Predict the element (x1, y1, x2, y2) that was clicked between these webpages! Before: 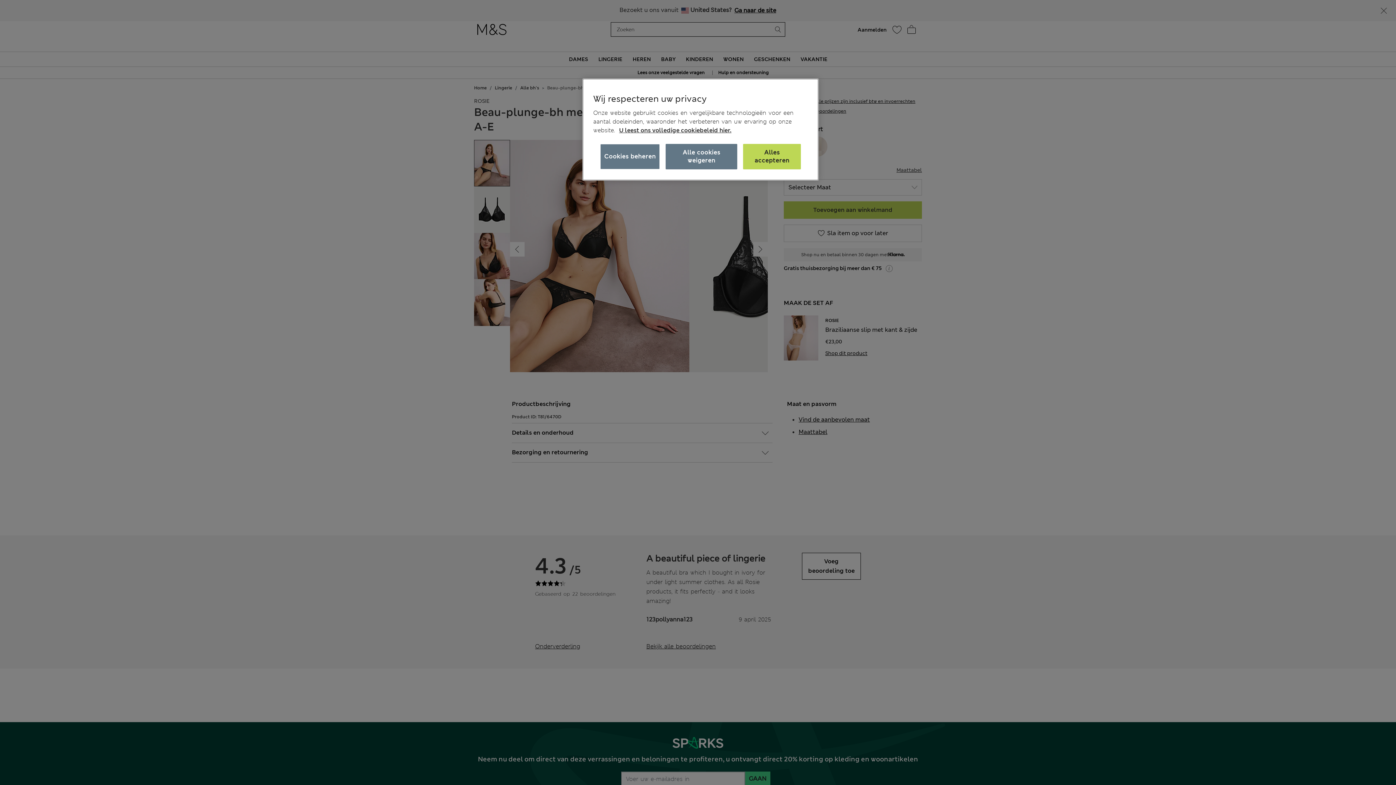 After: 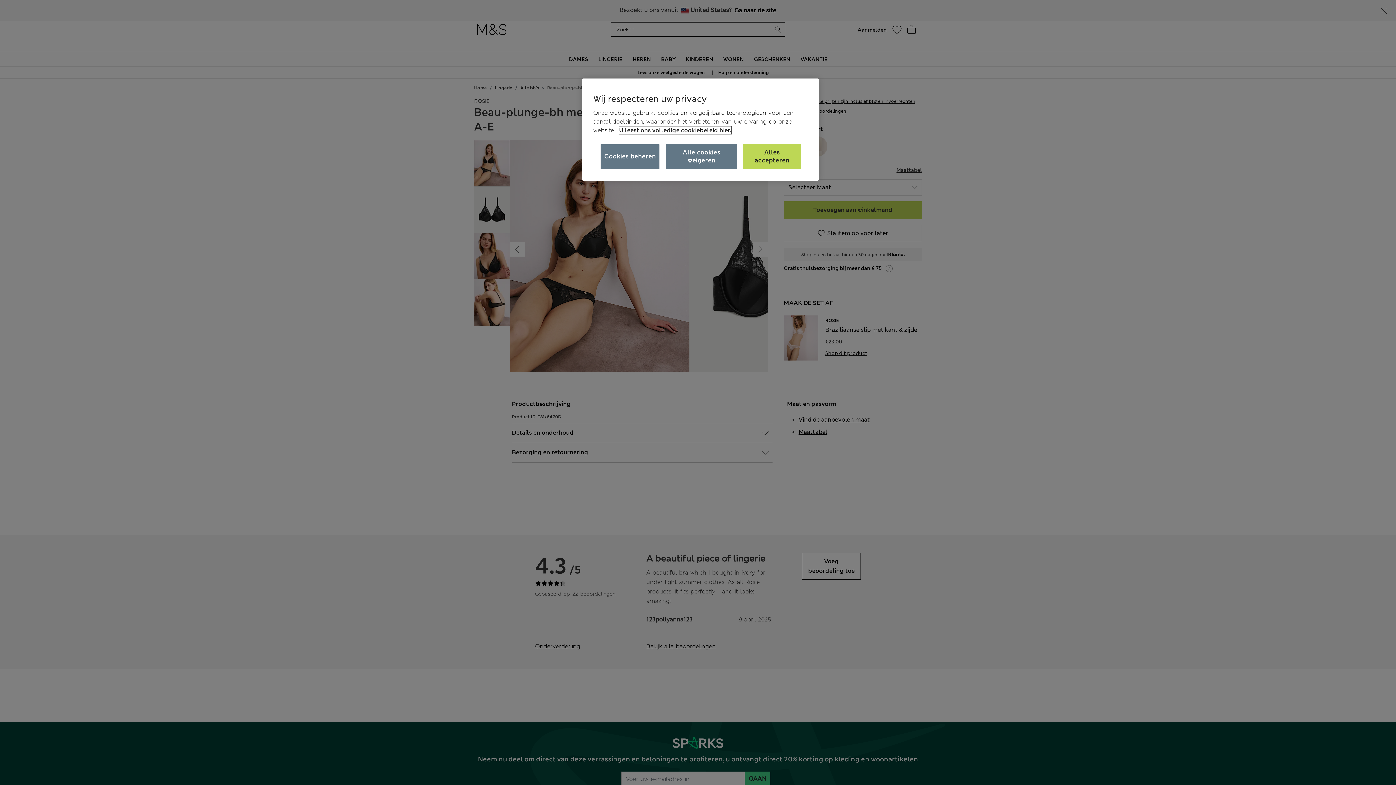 Action: bbox: (619, 126, 731, 134) label: Meer informatie over uw privacy, opent in een nieuw tabblad